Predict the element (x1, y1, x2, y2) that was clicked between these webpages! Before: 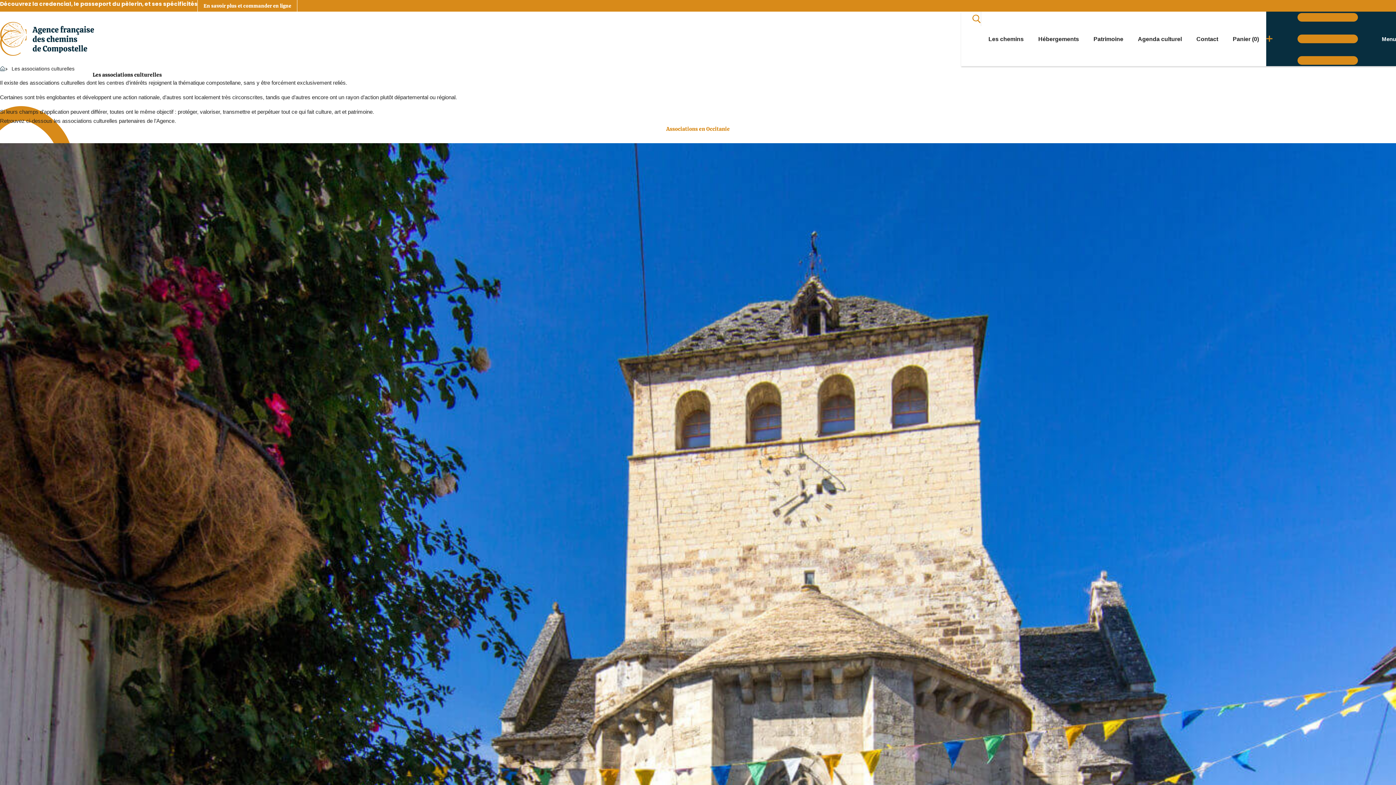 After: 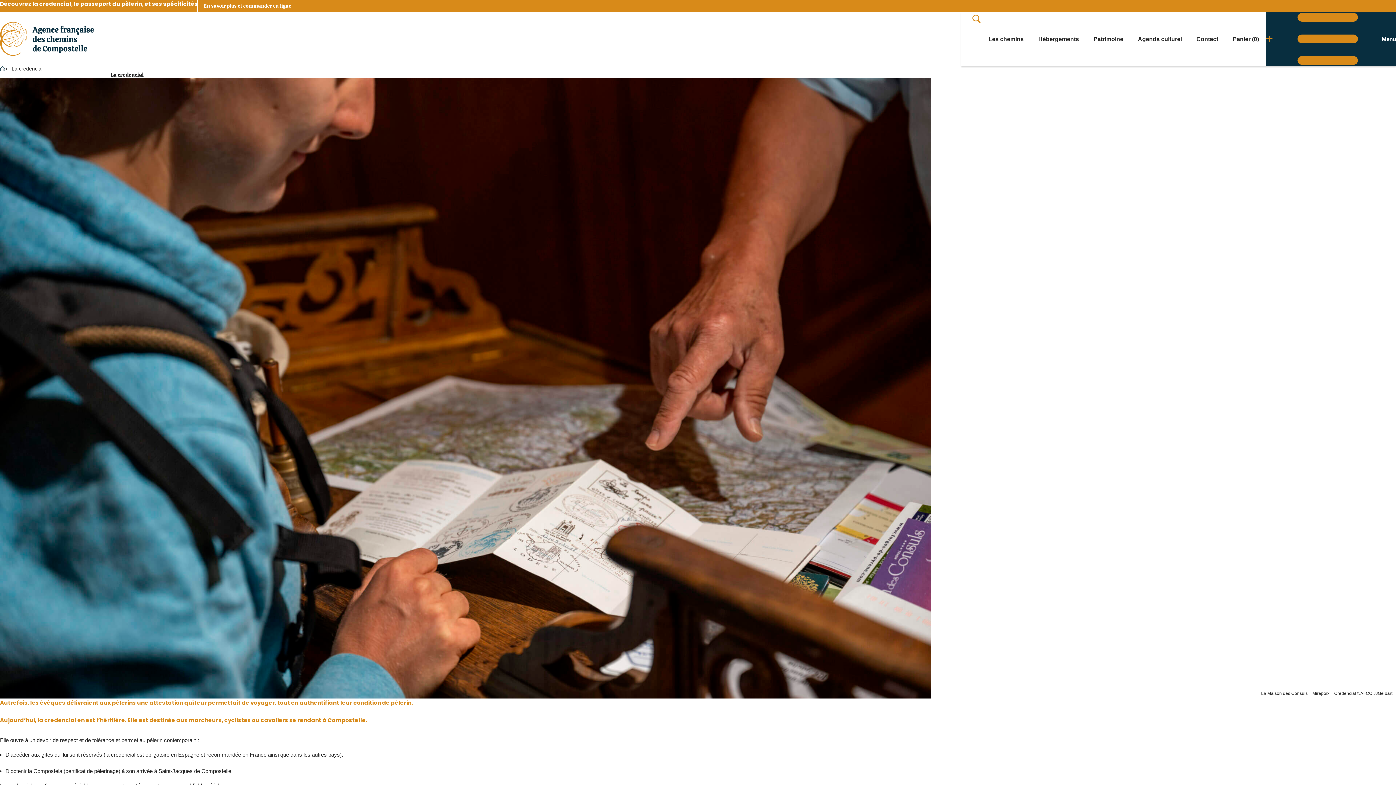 Action: bbox: (197, 0, 297, 11) label: En savoir plus et commander en ligne